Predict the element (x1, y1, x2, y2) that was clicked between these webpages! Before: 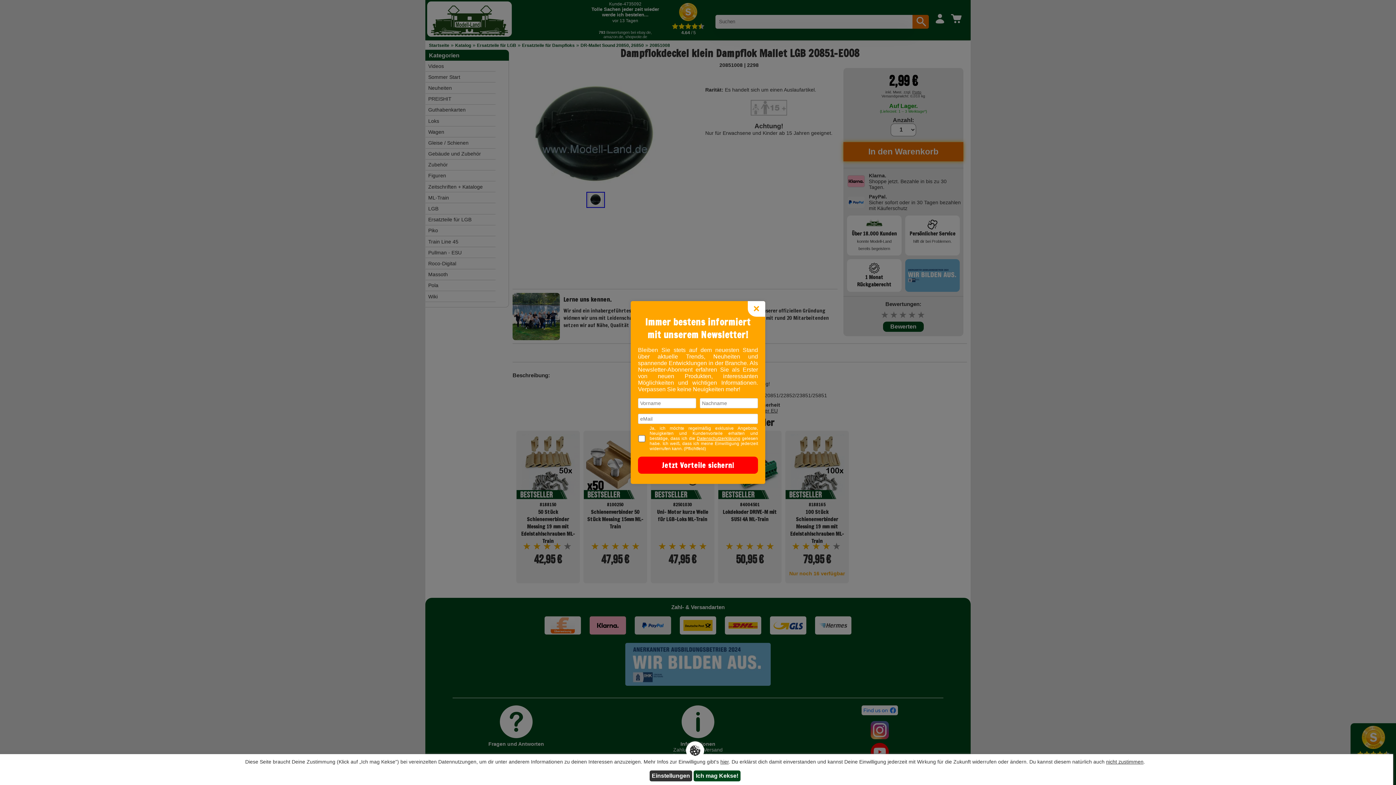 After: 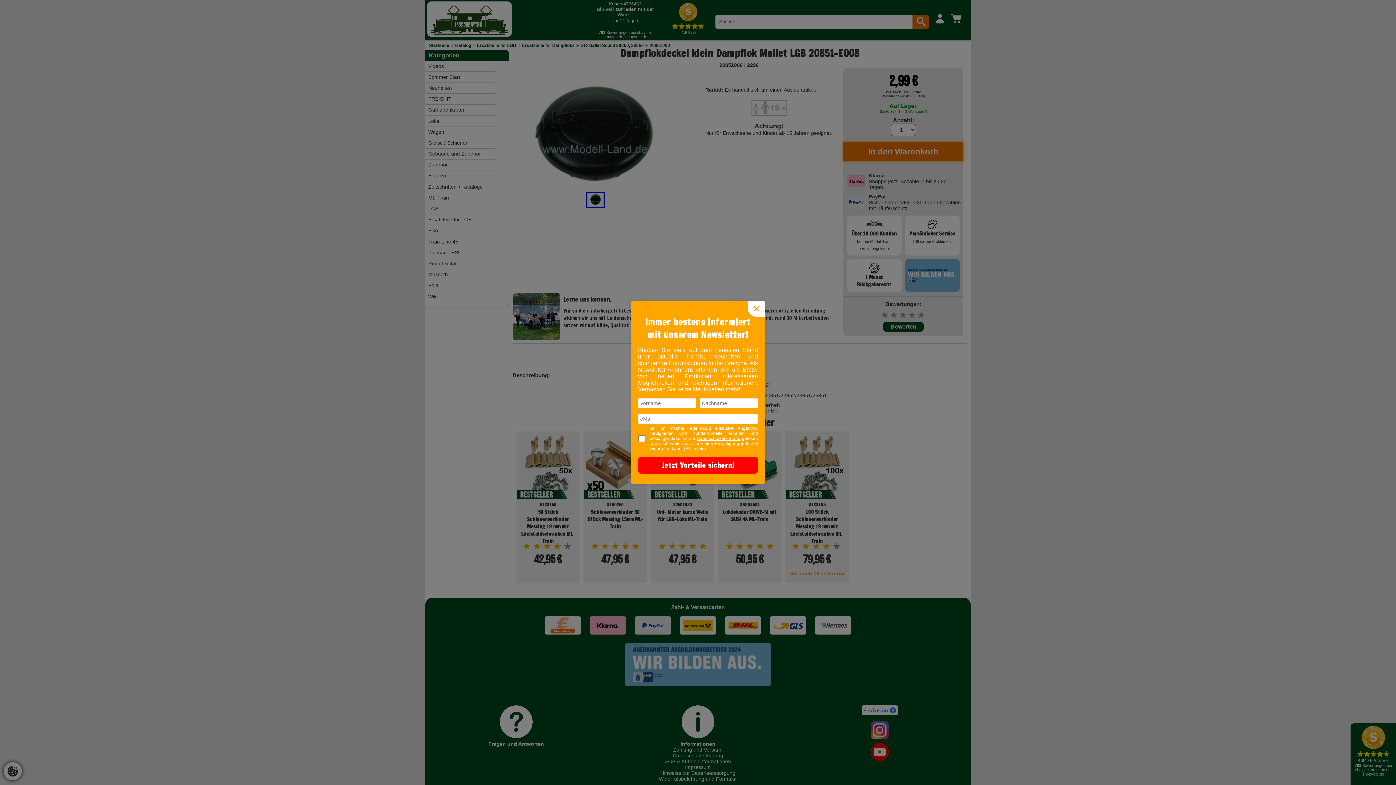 Action: bbox: (649, 770, 692, 781) label: Einstellungen